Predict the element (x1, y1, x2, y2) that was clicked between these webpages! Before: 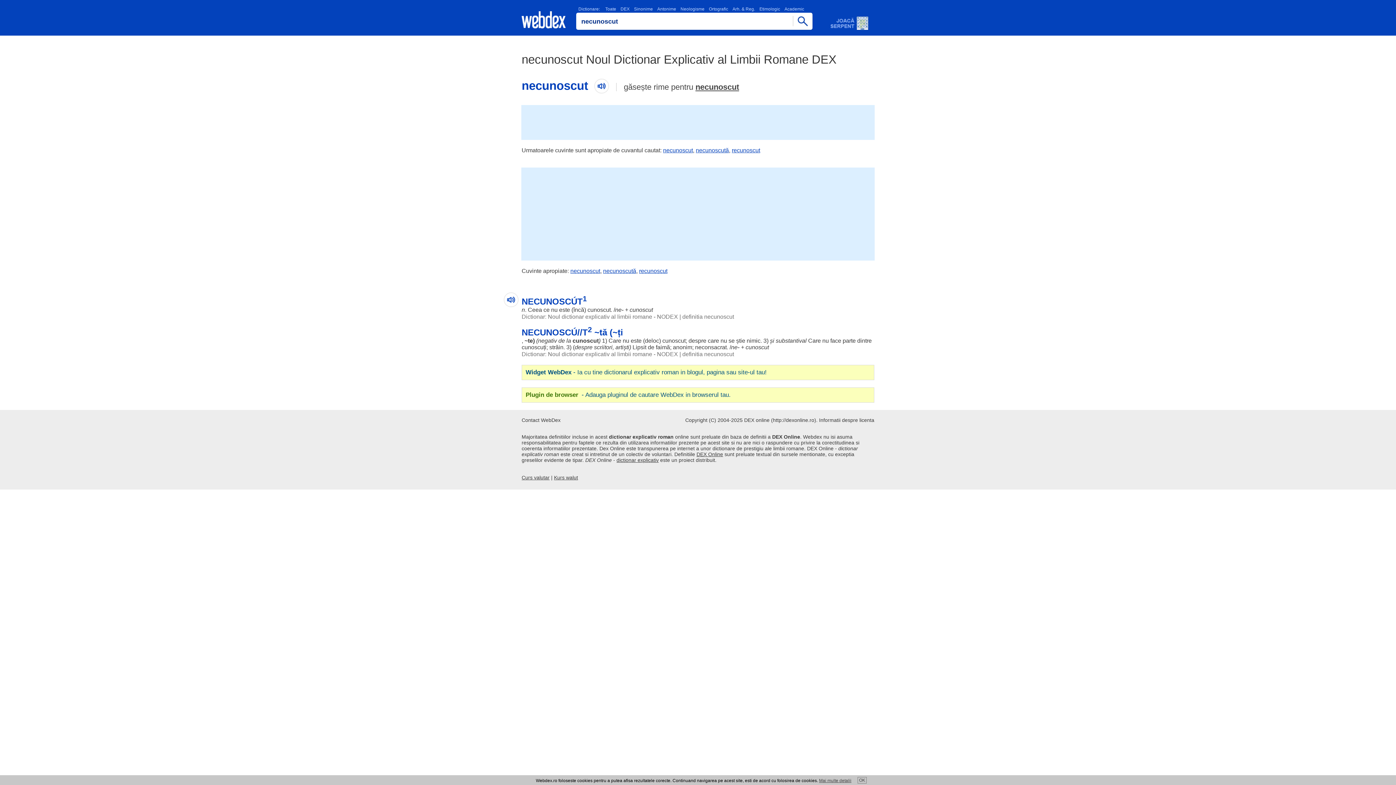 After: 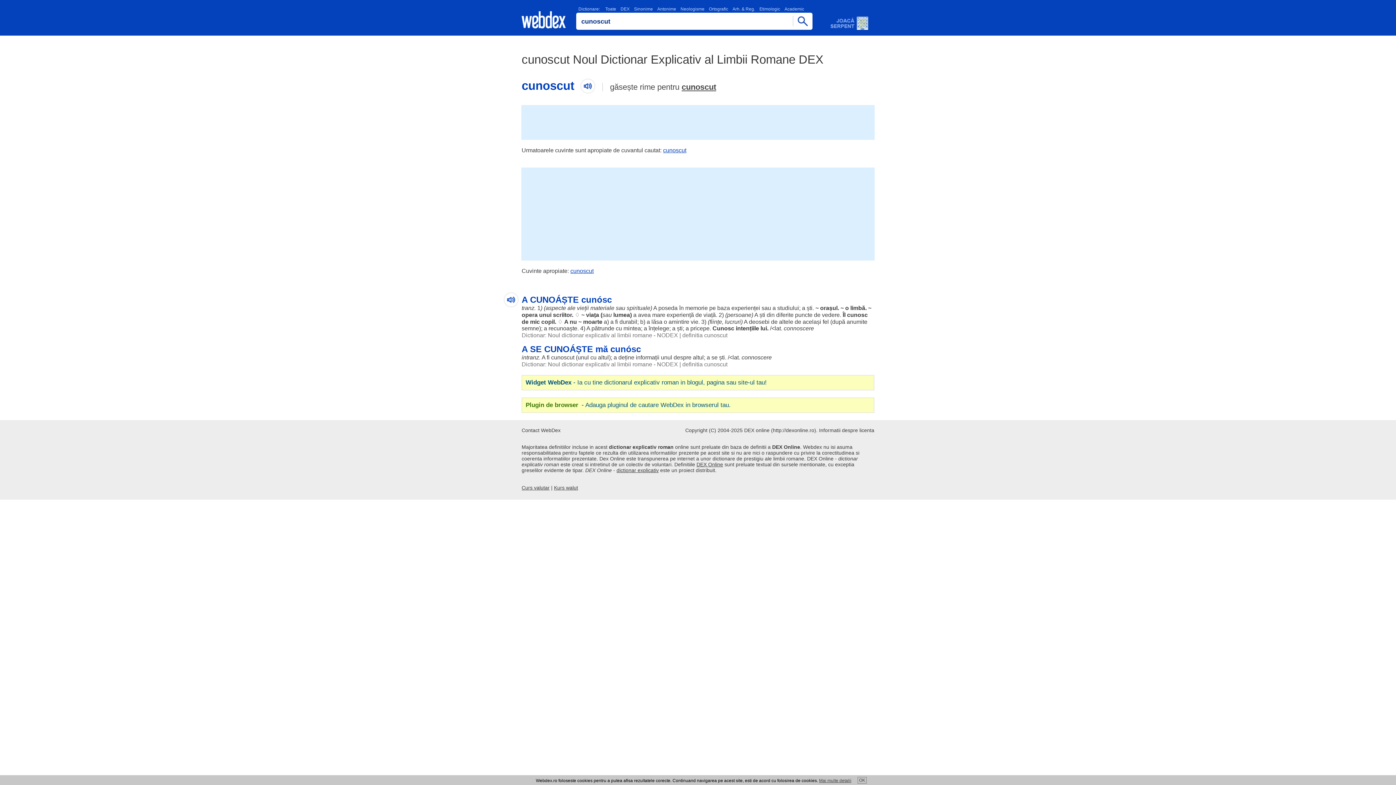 Action: label: cunoscut bbox: (587, 306, 610, 313)